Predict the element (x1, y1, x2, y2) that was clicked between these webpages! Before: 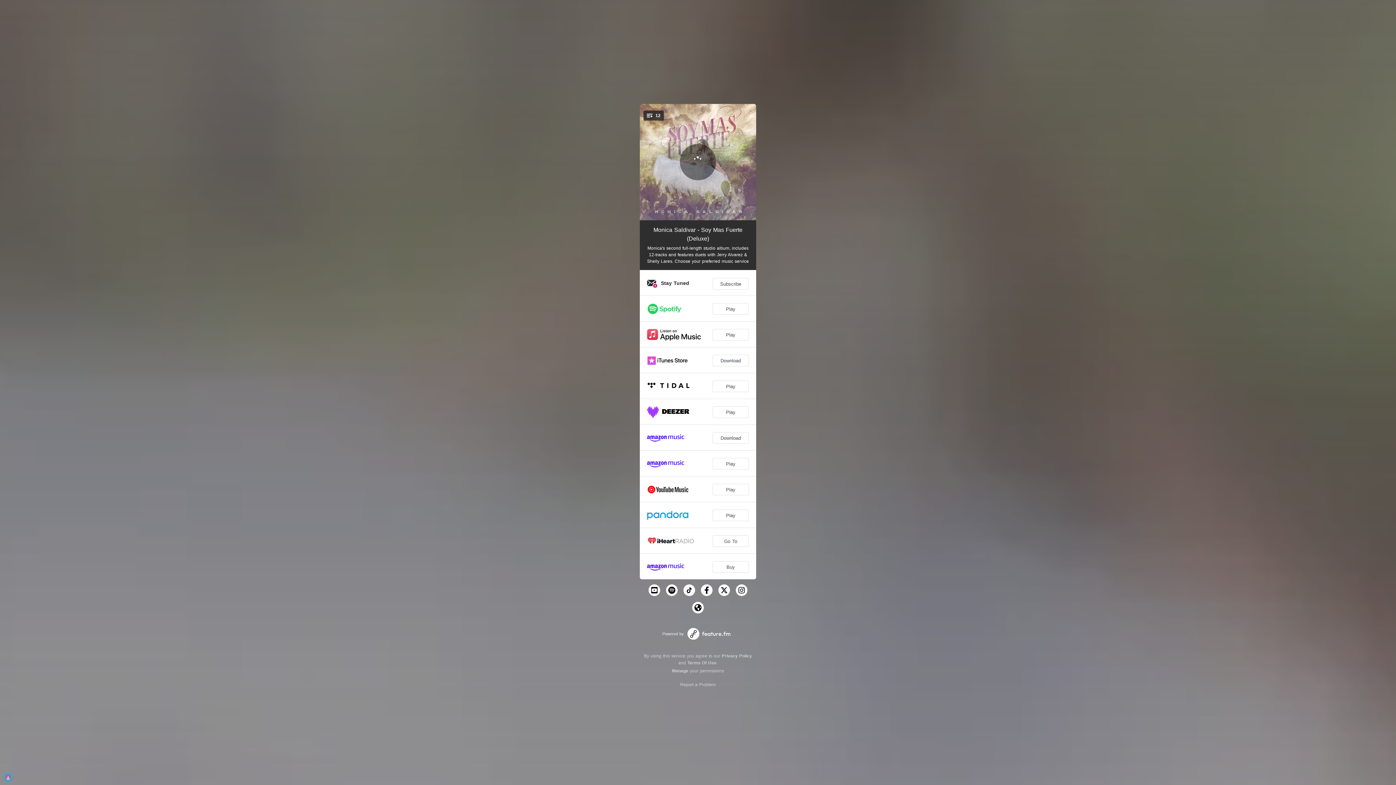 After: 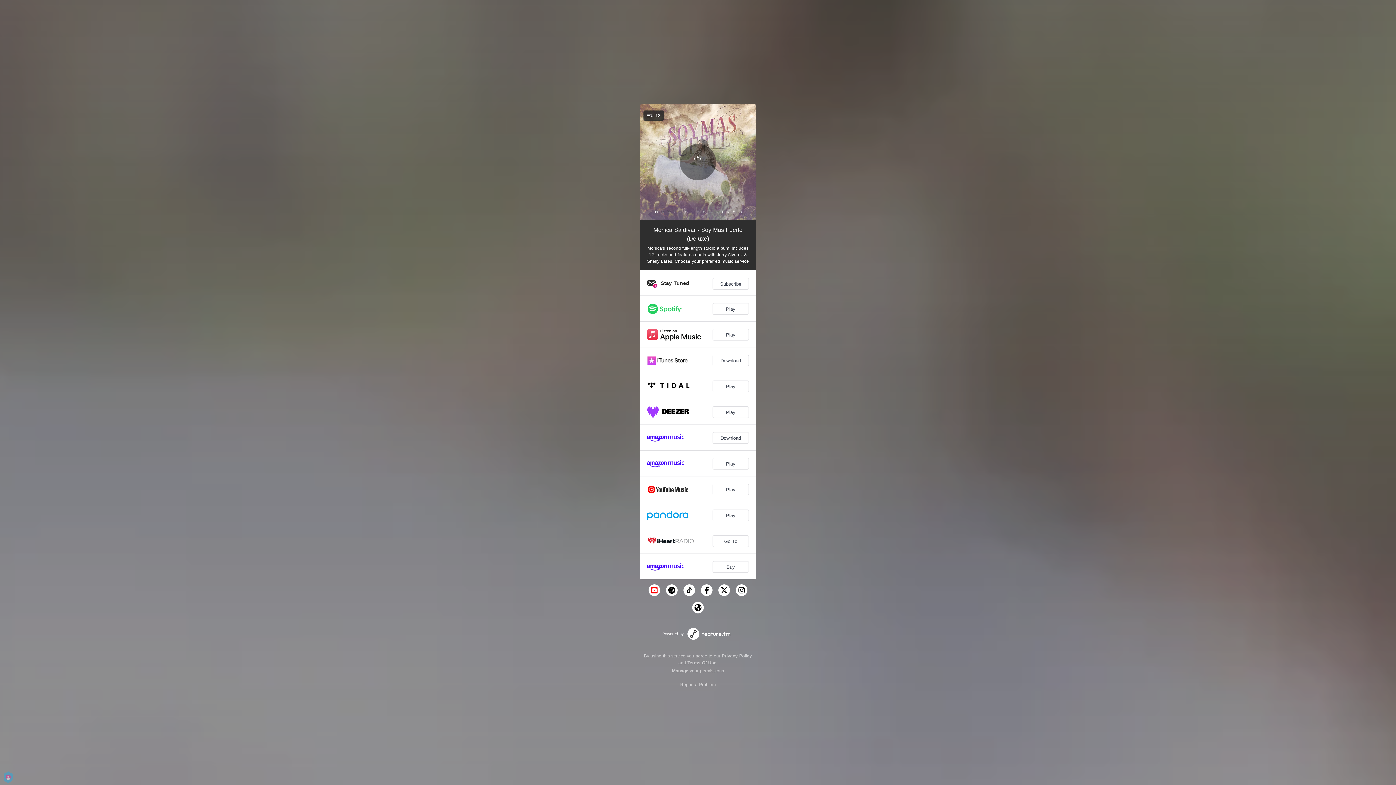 Action: bbox: (648, 584, 660, 596)